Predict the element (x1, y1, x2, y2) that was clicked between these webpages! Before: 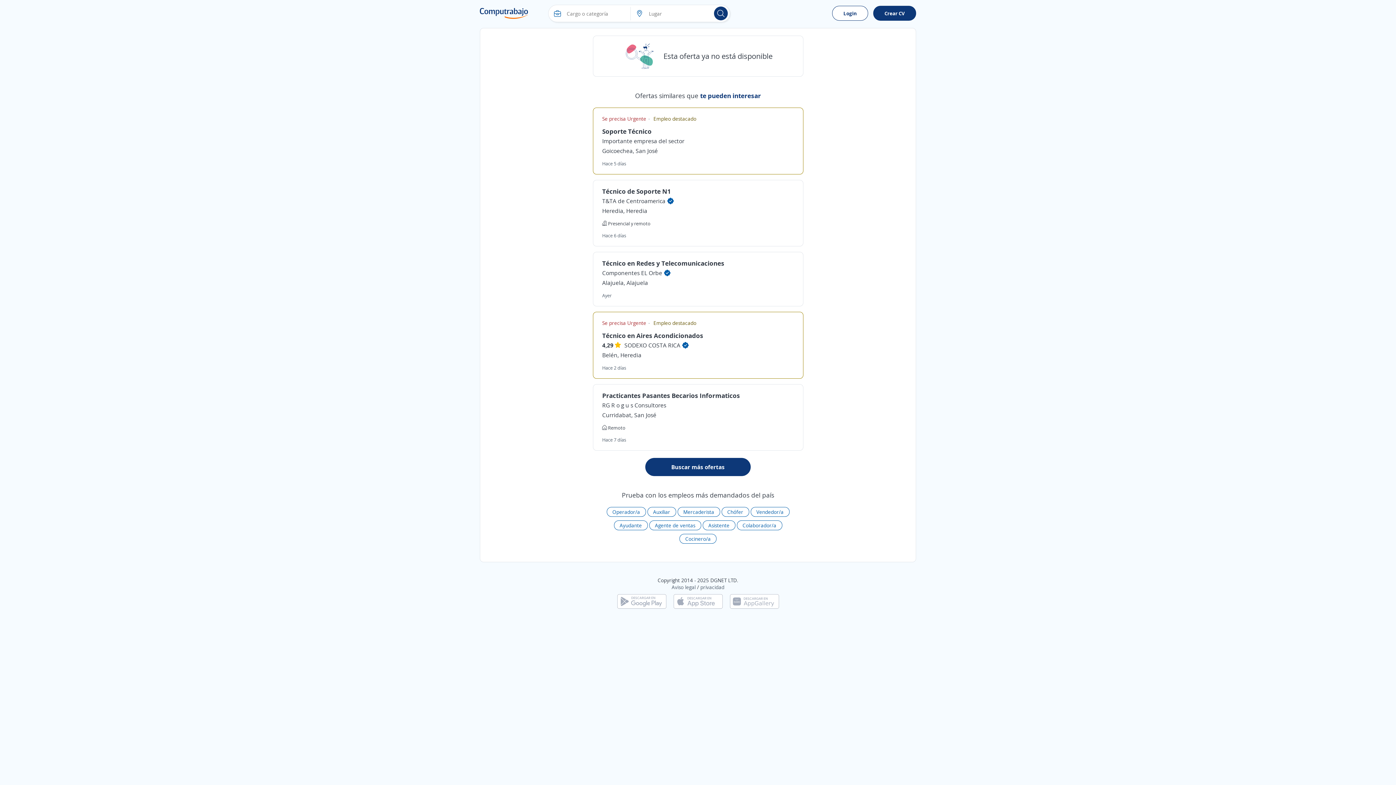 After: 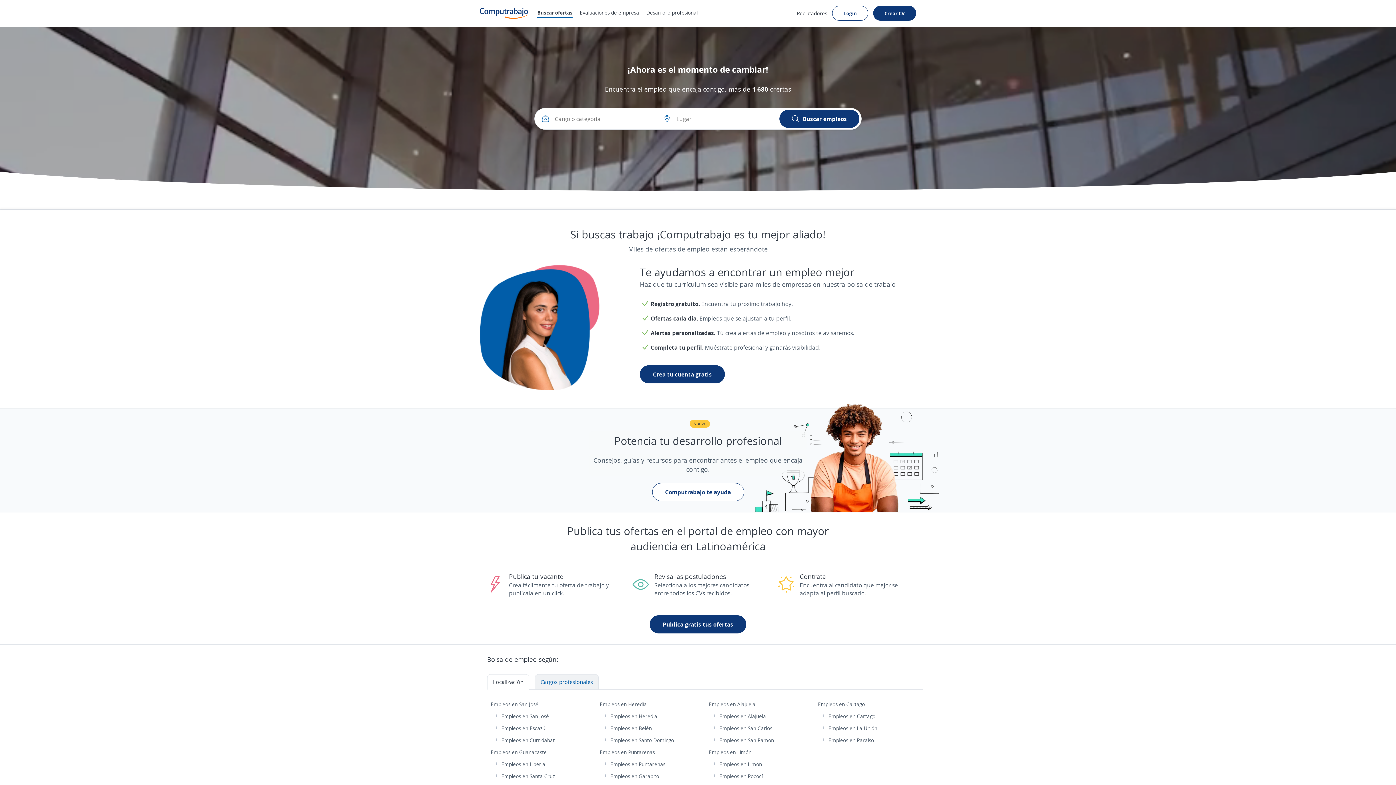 Action: bbox: (480, 8, 528, 18)